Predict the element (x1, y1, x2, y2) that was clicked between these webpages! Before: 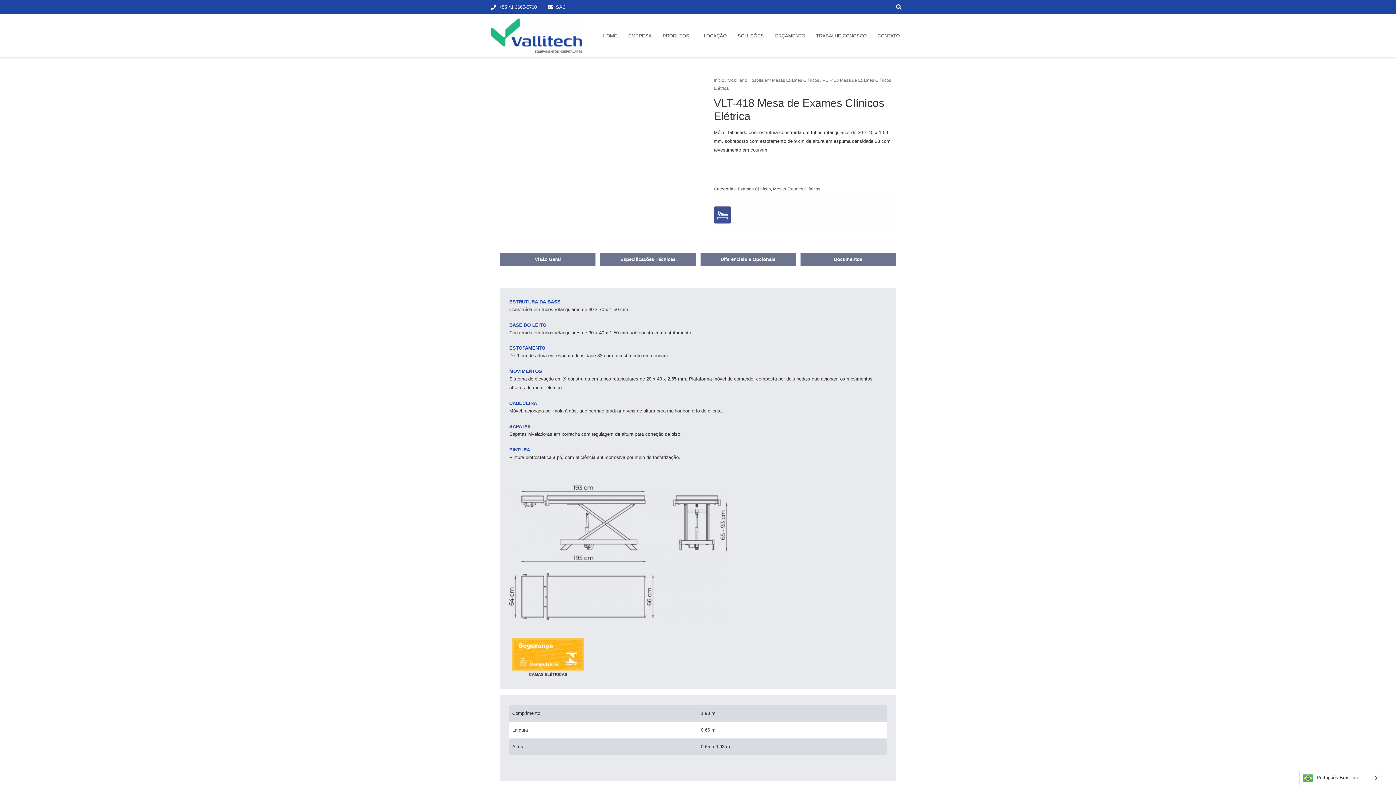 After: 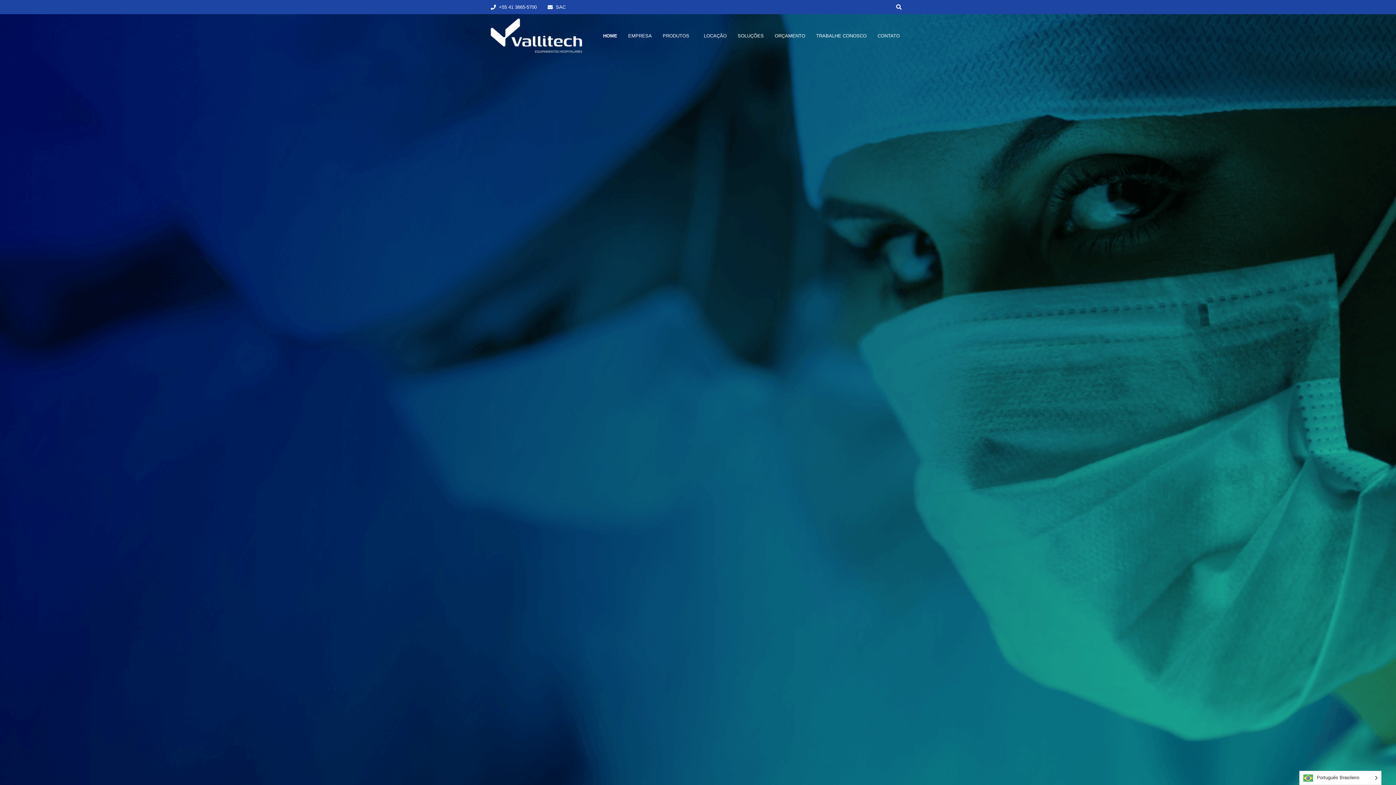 Action: bbox: (597, 27, 622, 44) label: HOME